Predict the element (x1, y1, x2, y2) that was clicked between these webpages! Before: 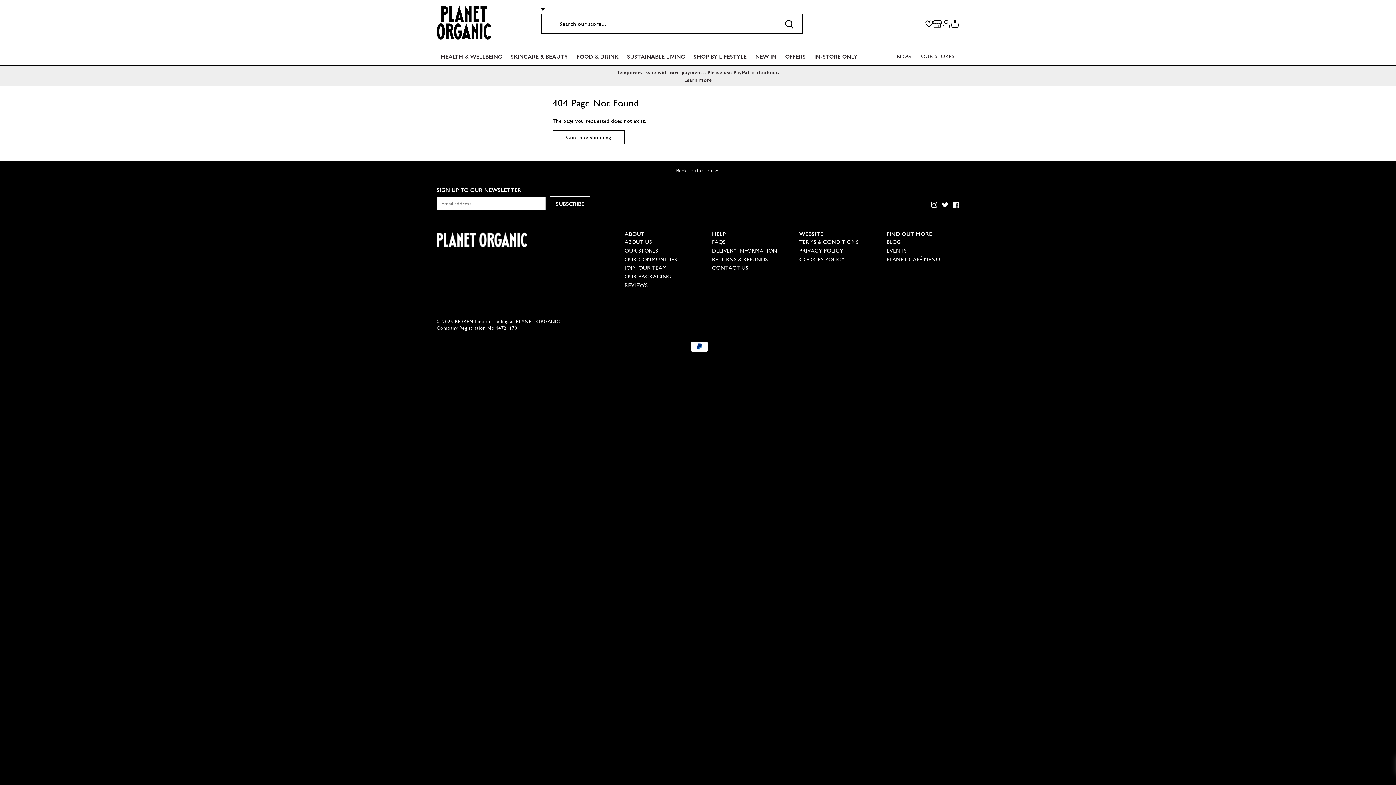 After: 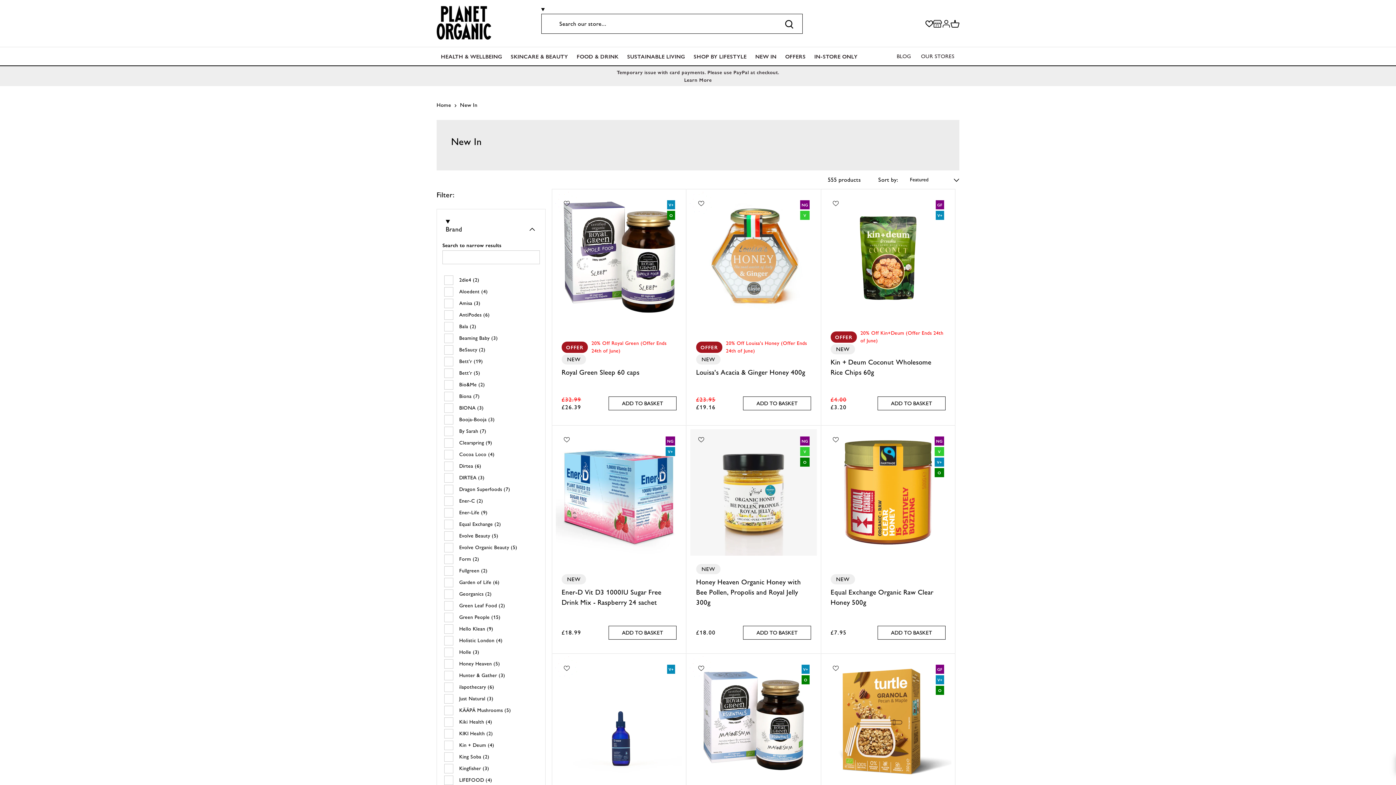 Action: bbox: (751, 47, 781, 65) label: NEW IN